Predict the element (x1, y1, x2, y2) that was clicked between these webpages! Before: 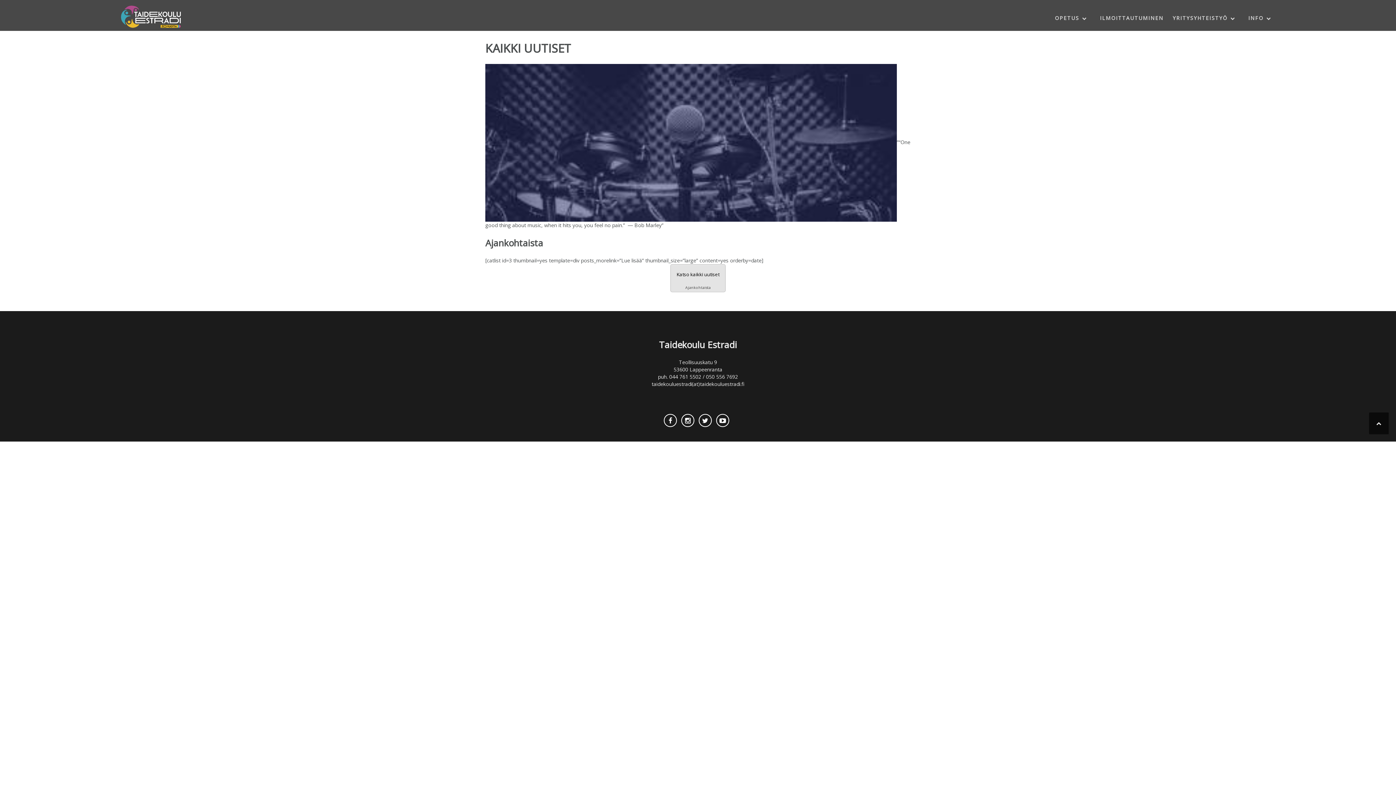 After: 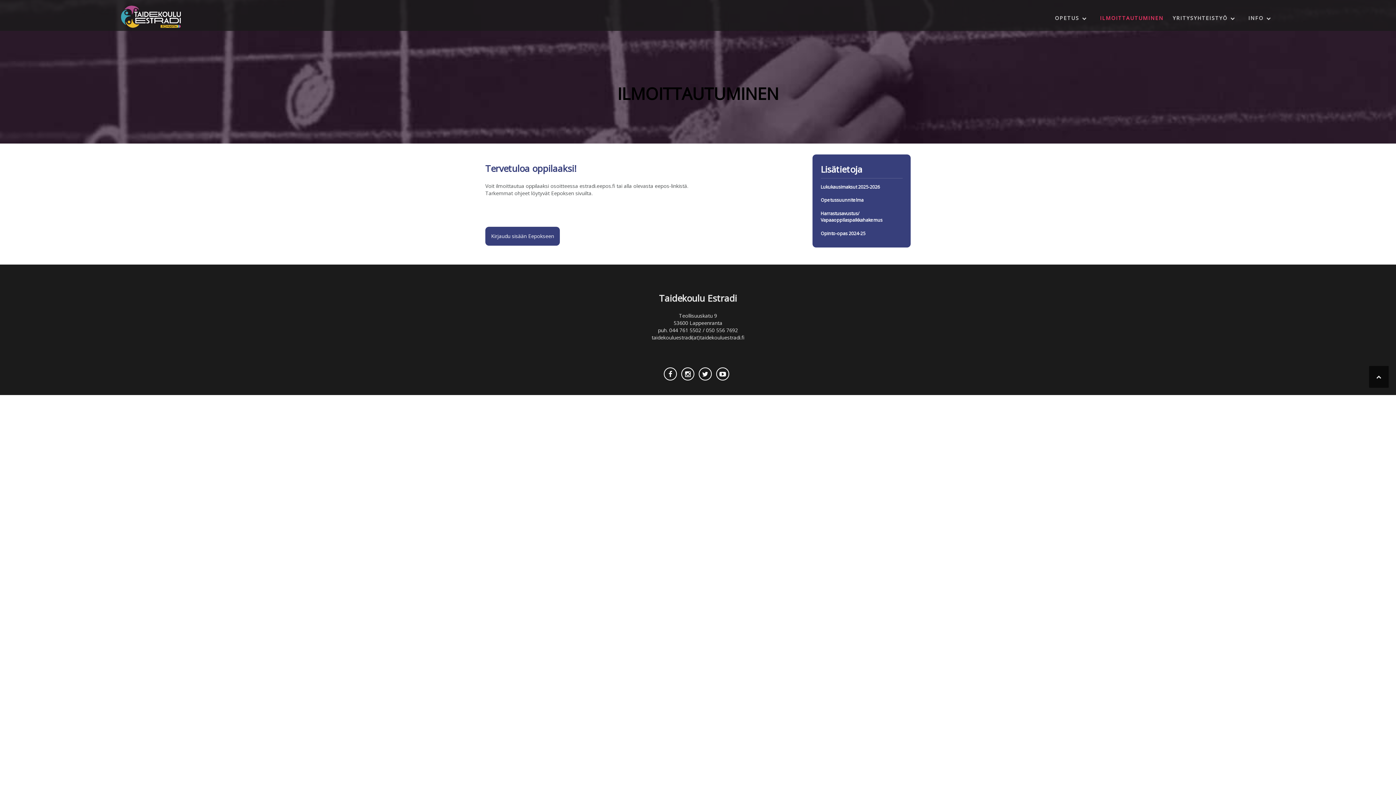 Action: bbox: (1100, 14, 1163, 24) label: ILMOITTAUTUMINEN